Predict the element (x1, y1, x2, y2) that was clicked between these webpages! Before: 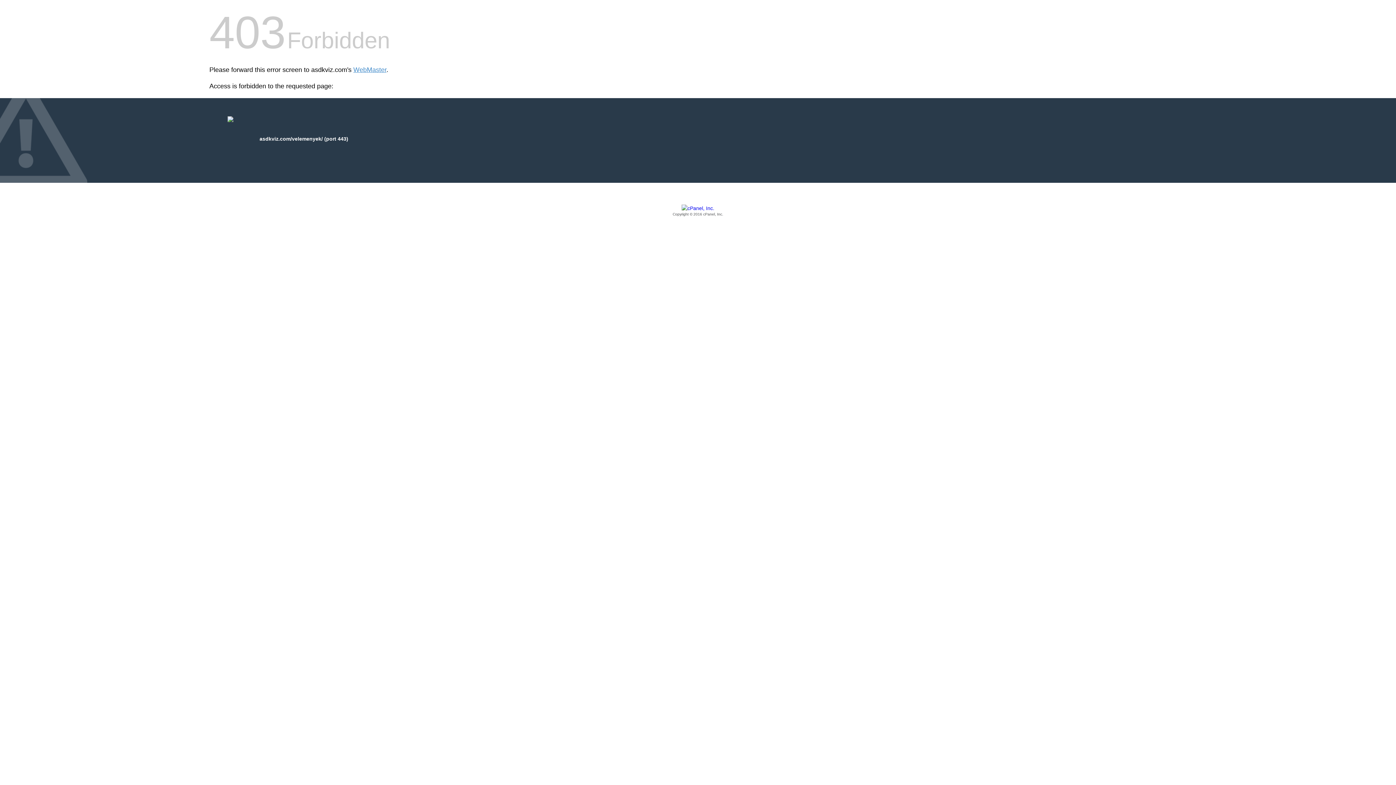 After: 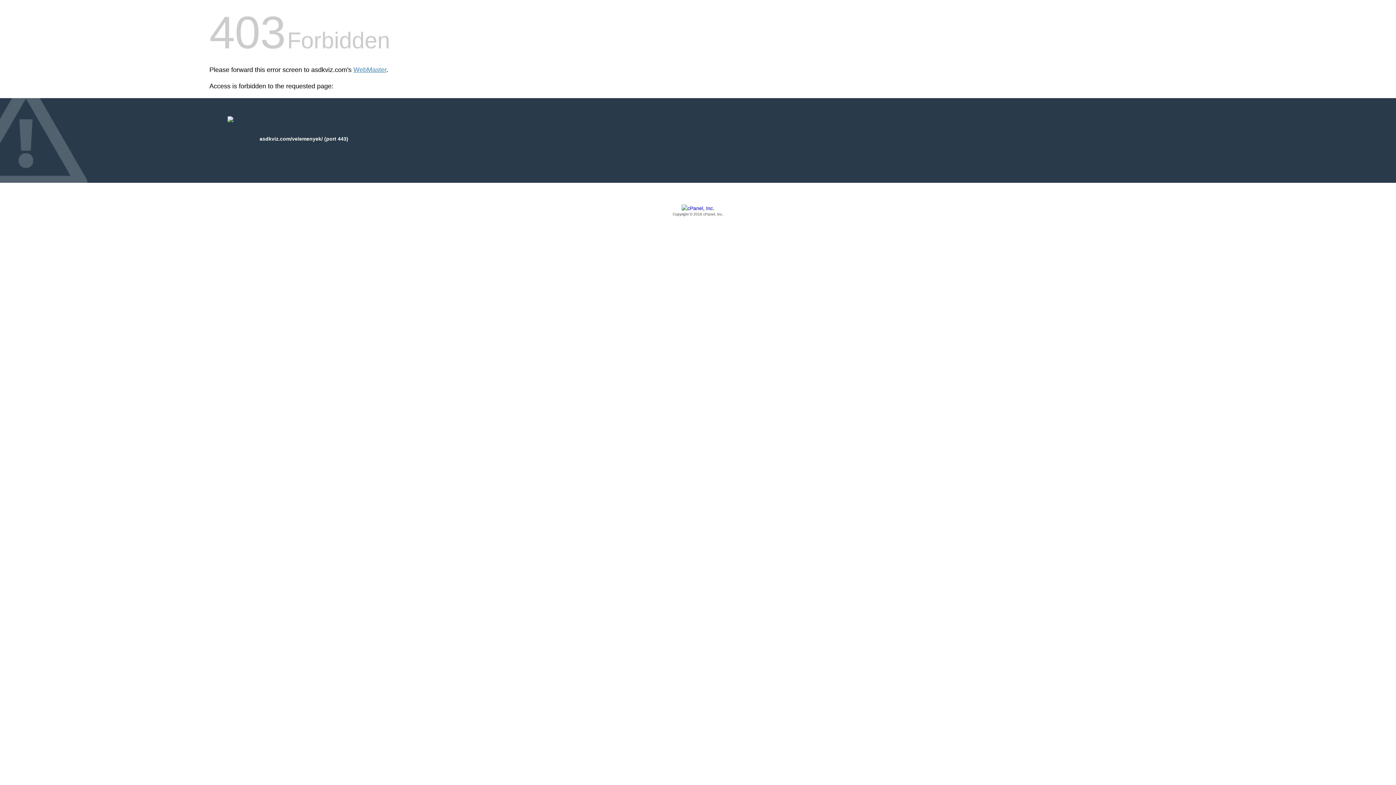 Action: label: Copyright © 2016 cPanel, Inc. bbox: (209, 205, 1186, 217)